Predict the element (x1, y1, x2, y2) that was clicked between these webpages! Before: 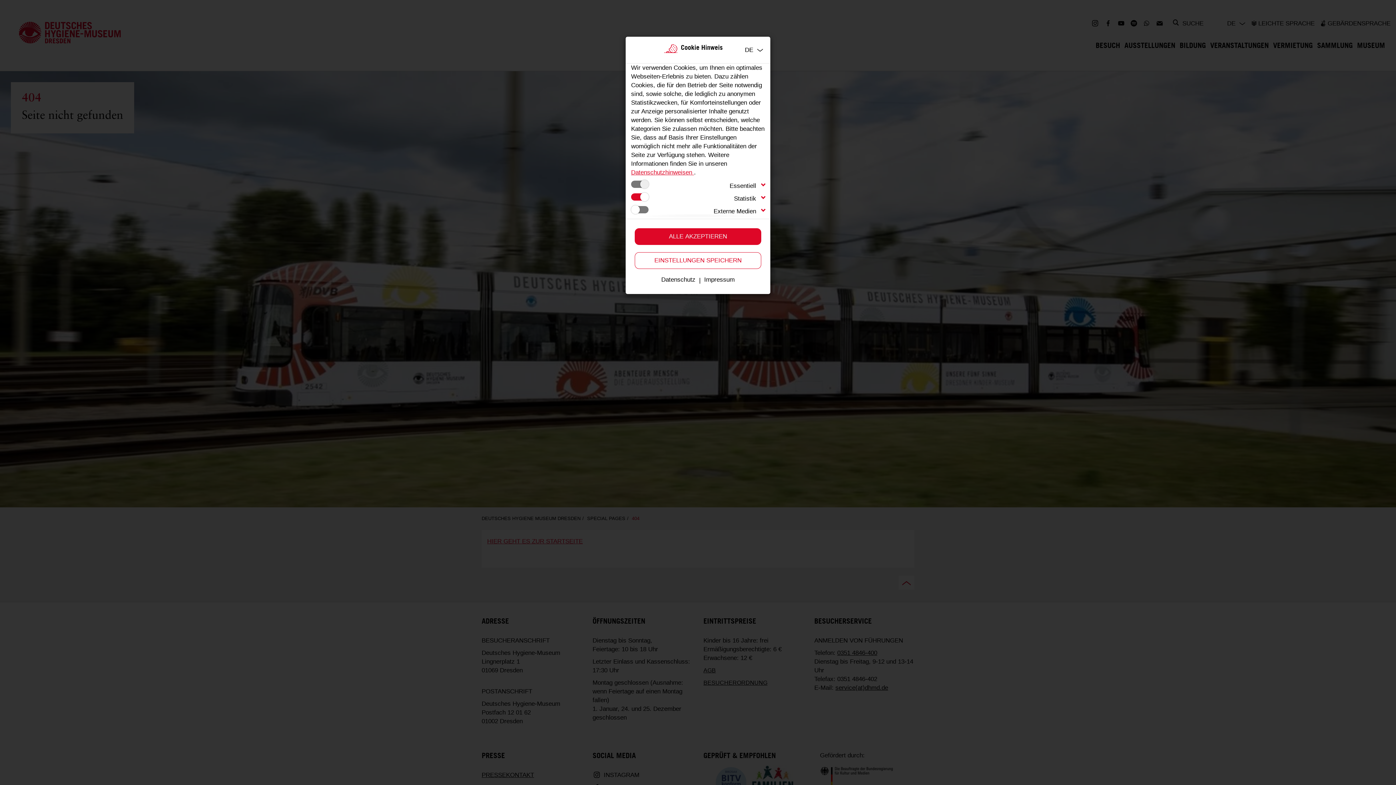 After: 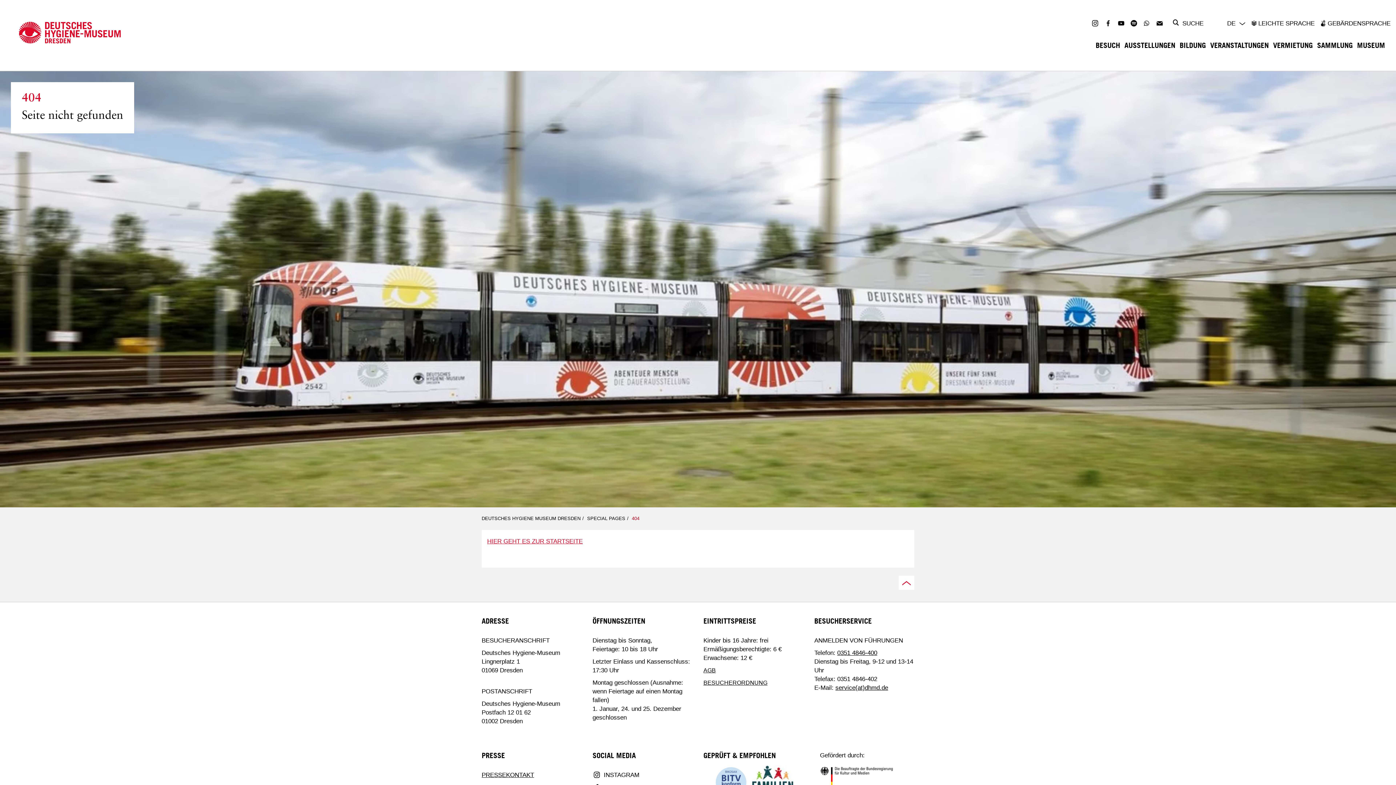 Action: bbox: (634, 252, 761, 269) label: EINSTELLUNGEN SPEICHERN